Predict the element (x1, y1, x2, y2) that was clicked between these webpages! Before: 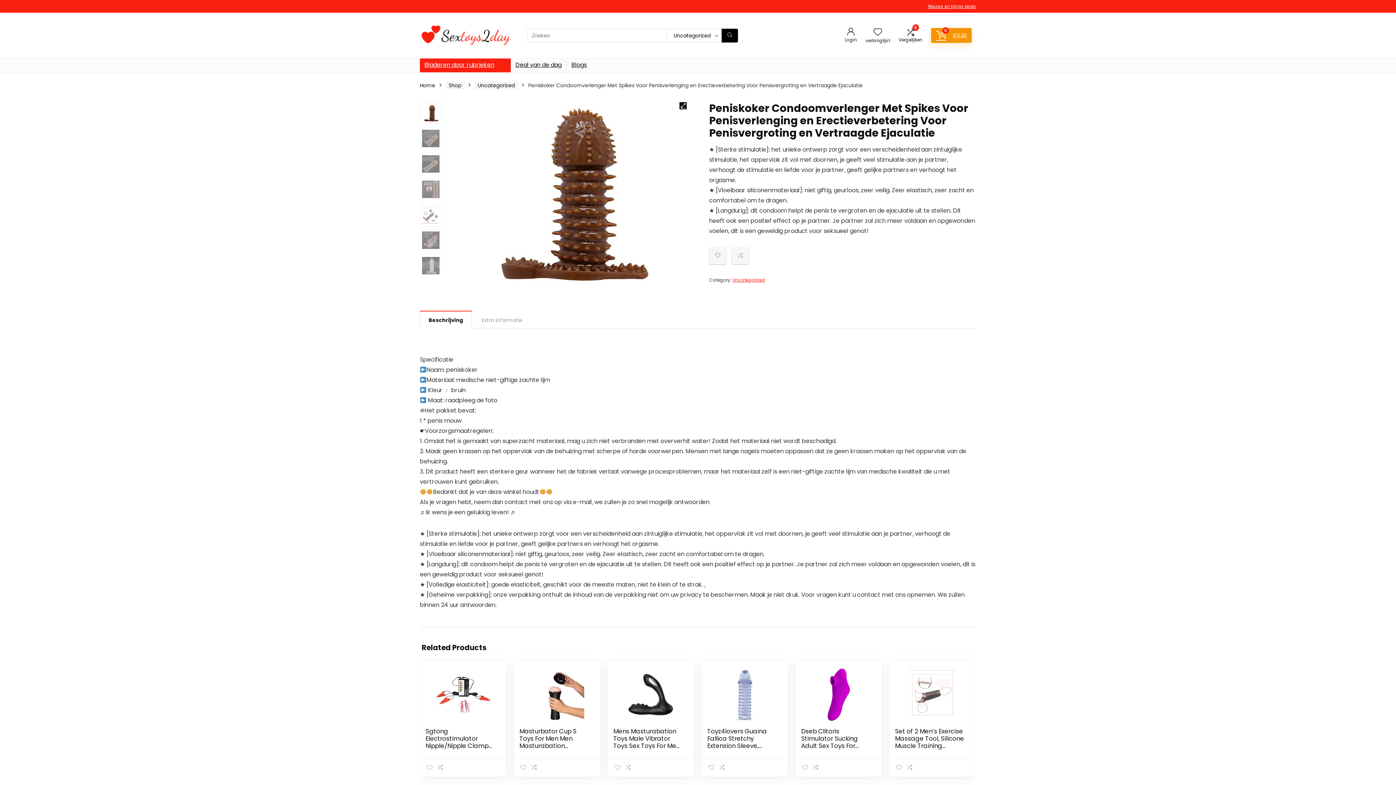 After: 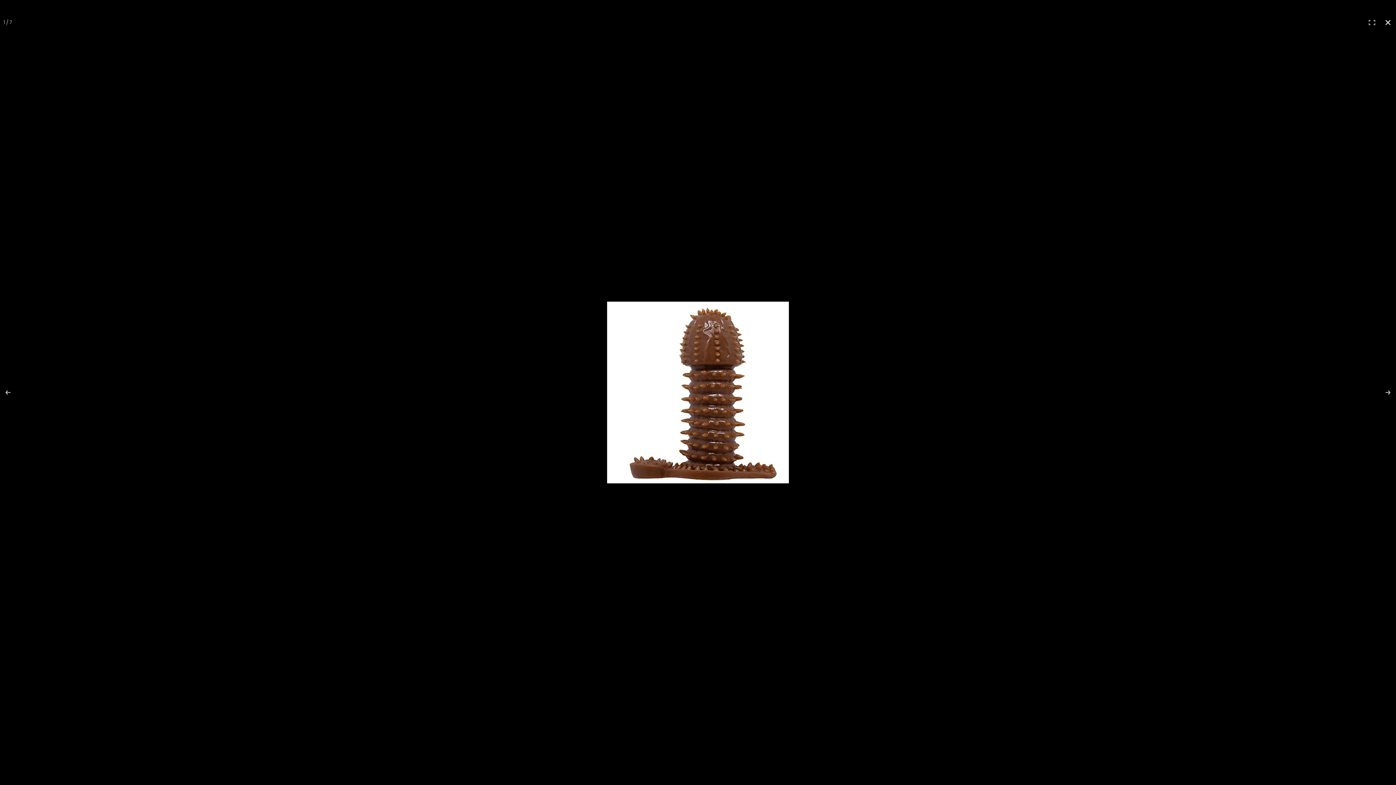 Action: label: Afbeeldinggalerij in volledig scherm bekijken bbox: (679, 102, 687, 109)